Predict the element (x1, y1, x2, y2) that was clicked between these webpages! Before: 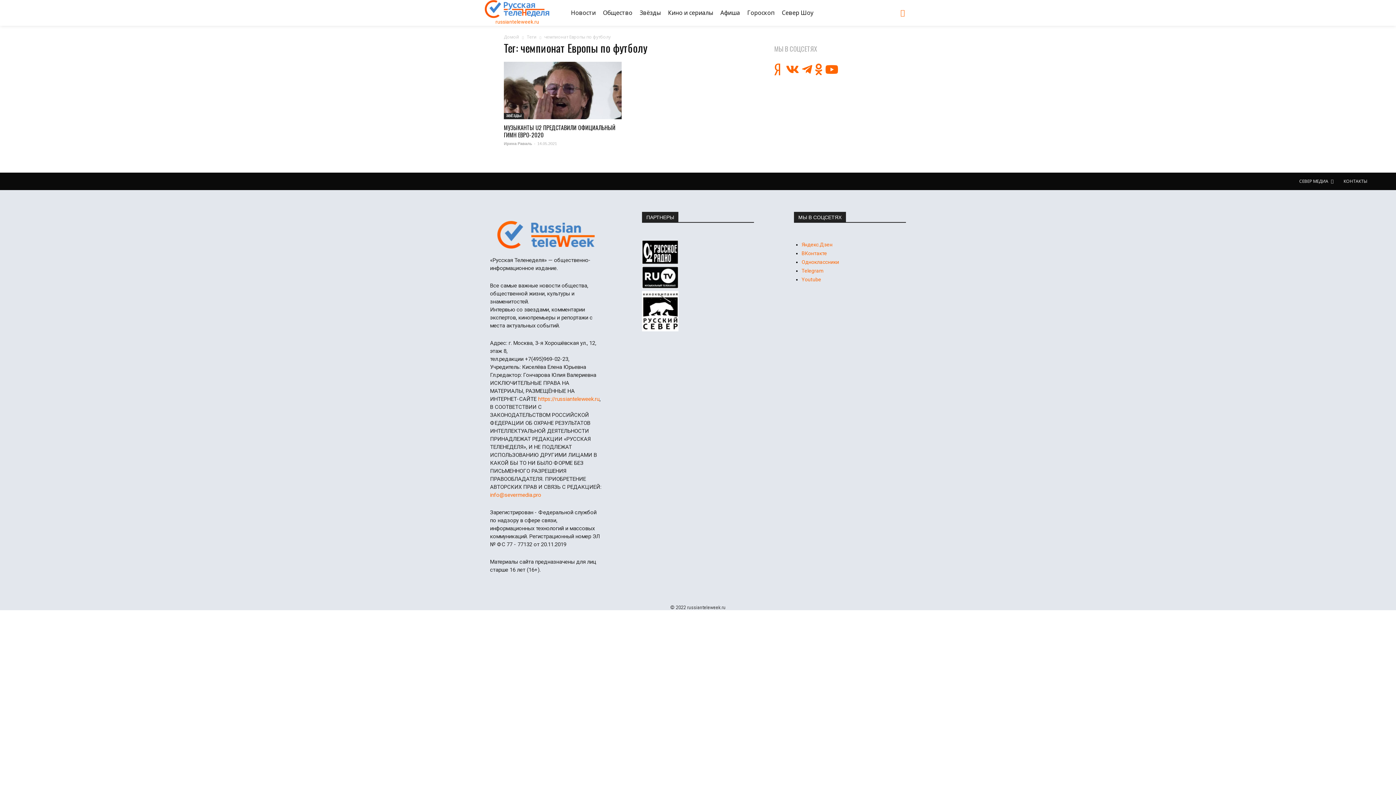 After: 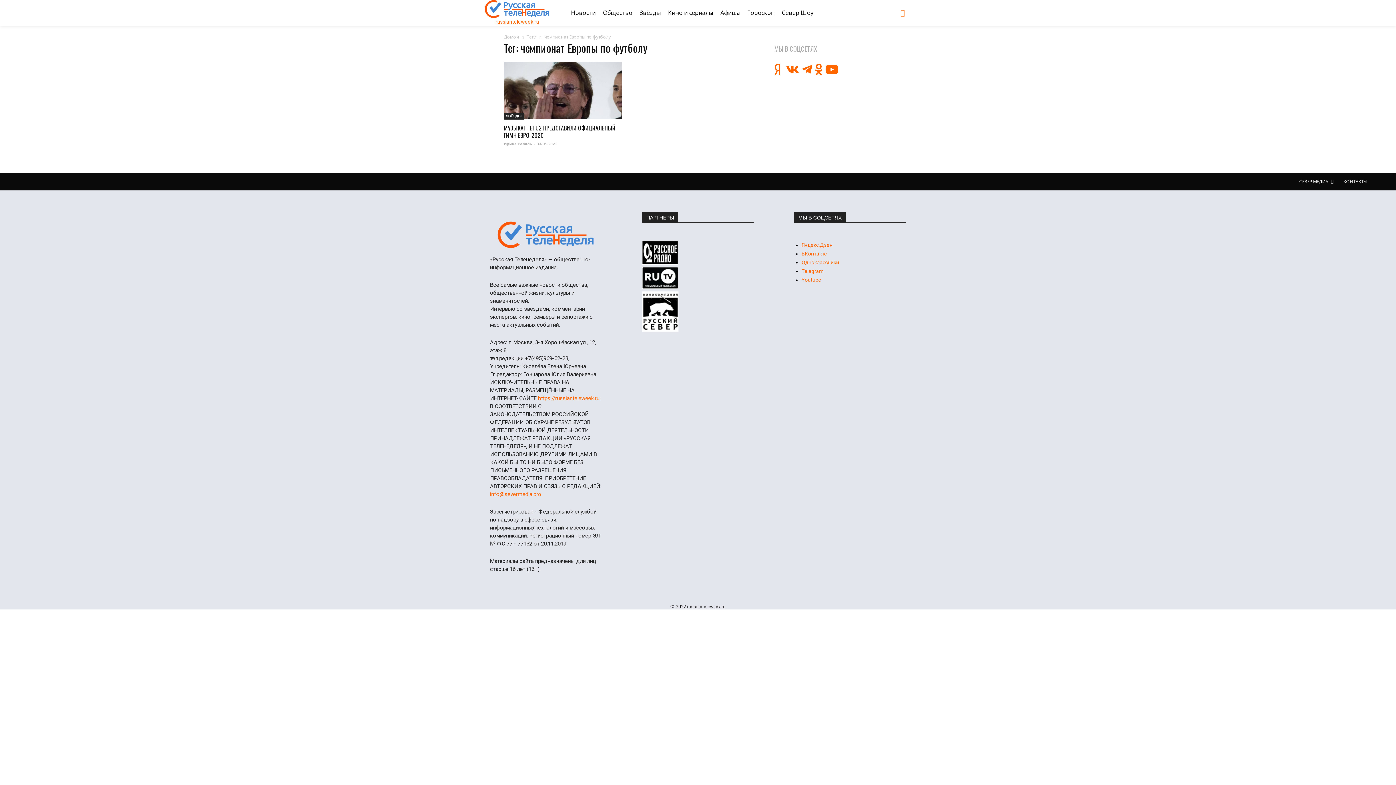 Action: label: +7(495)969-02-23 bbox: (525, 356, 568, 362)